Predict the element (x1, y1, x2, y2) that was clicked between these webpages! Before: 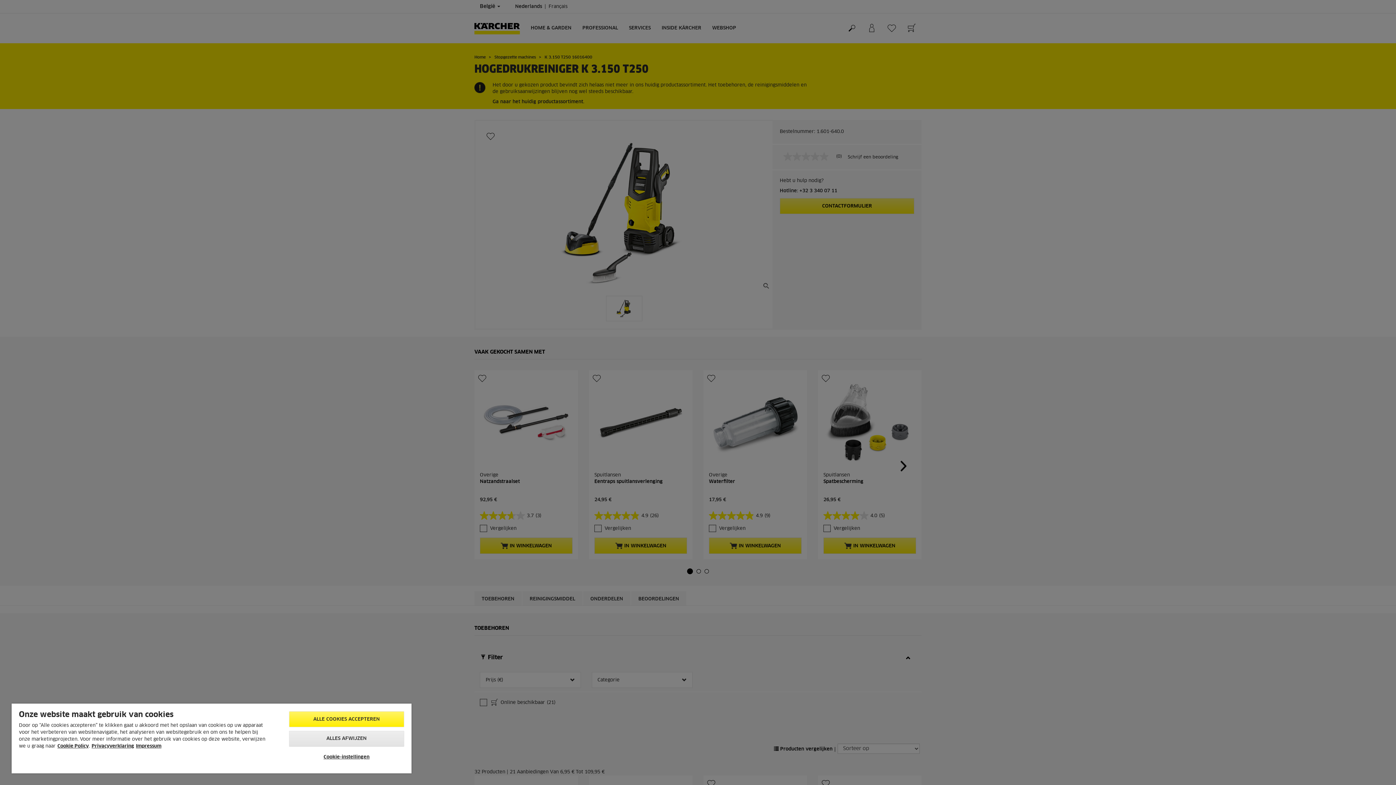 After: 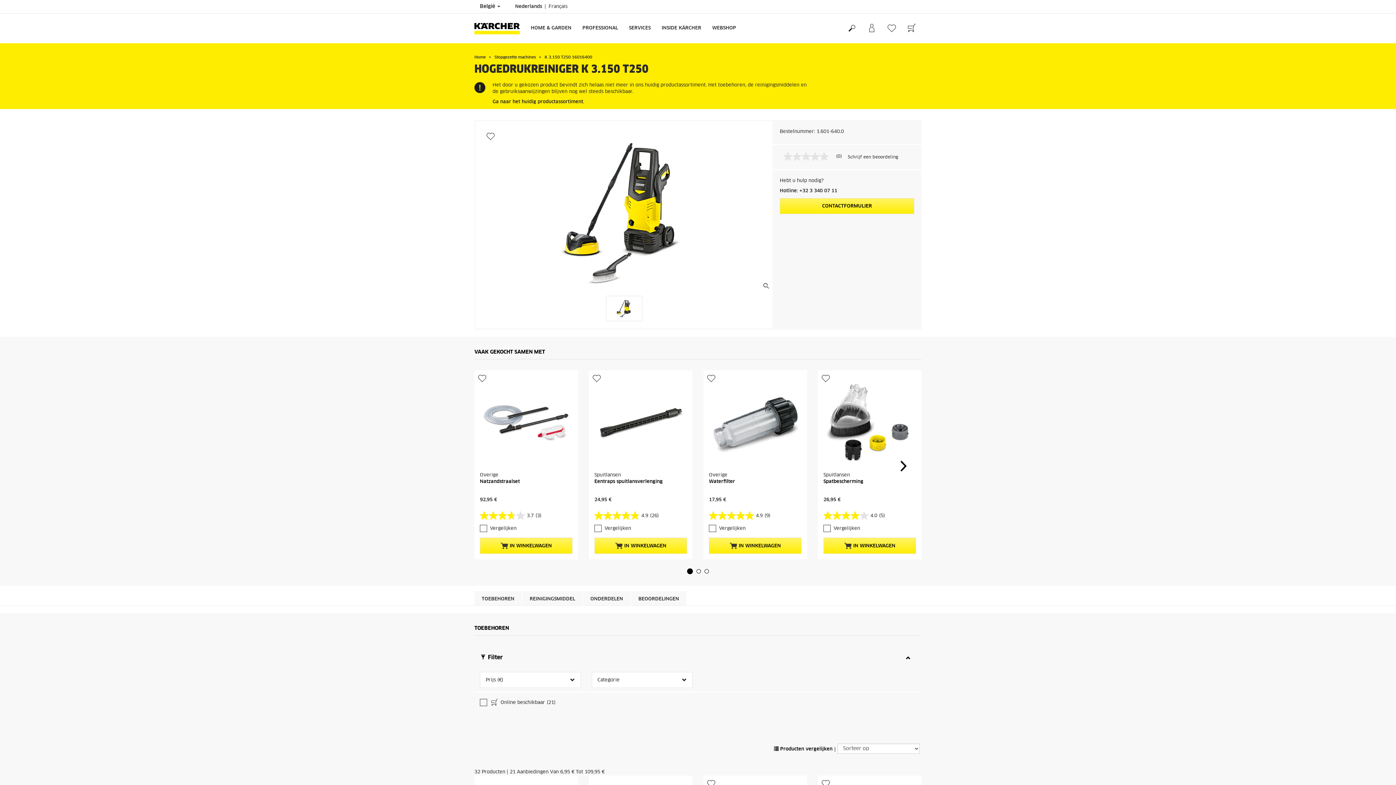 Action: bbox: (288, 711, 404, 727) label: ALLE COOKIES ACCEPTEREN